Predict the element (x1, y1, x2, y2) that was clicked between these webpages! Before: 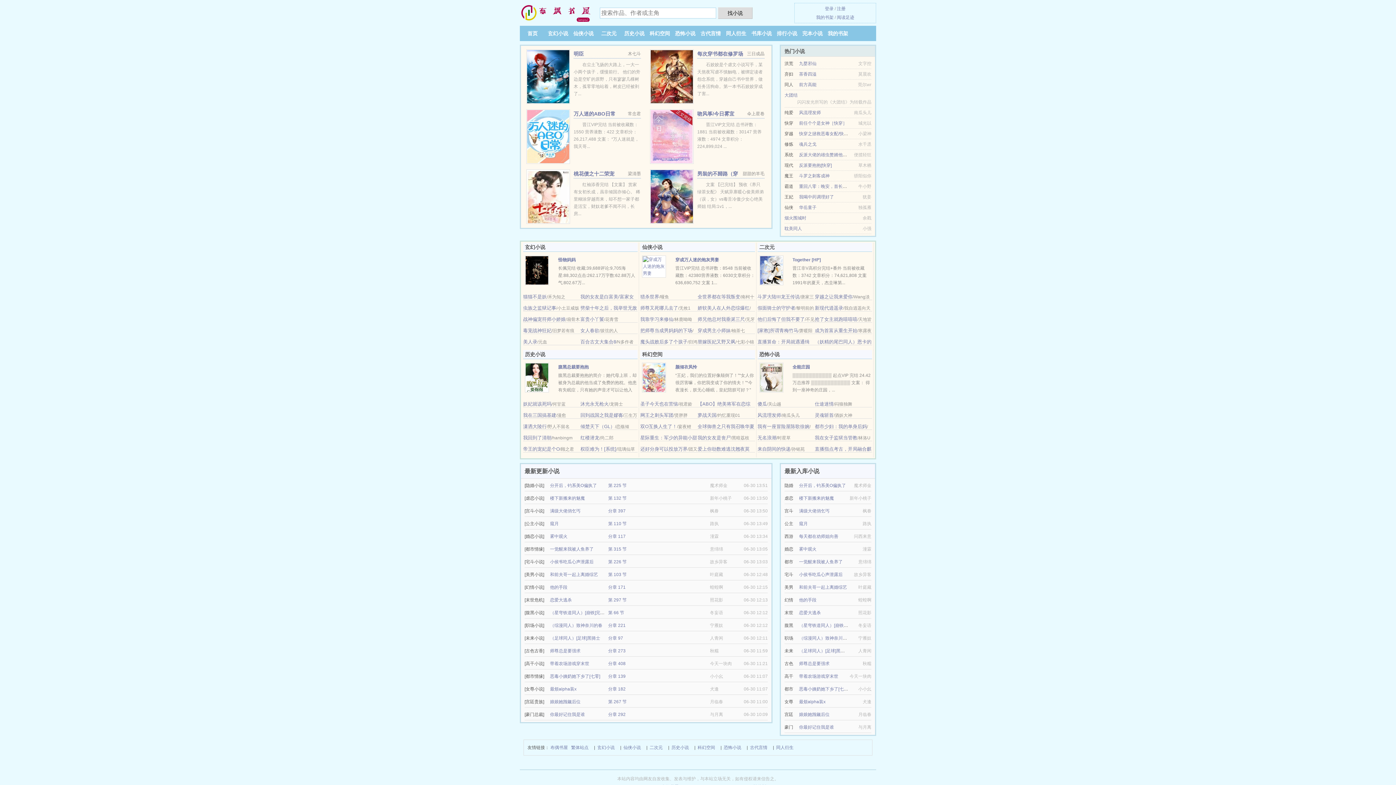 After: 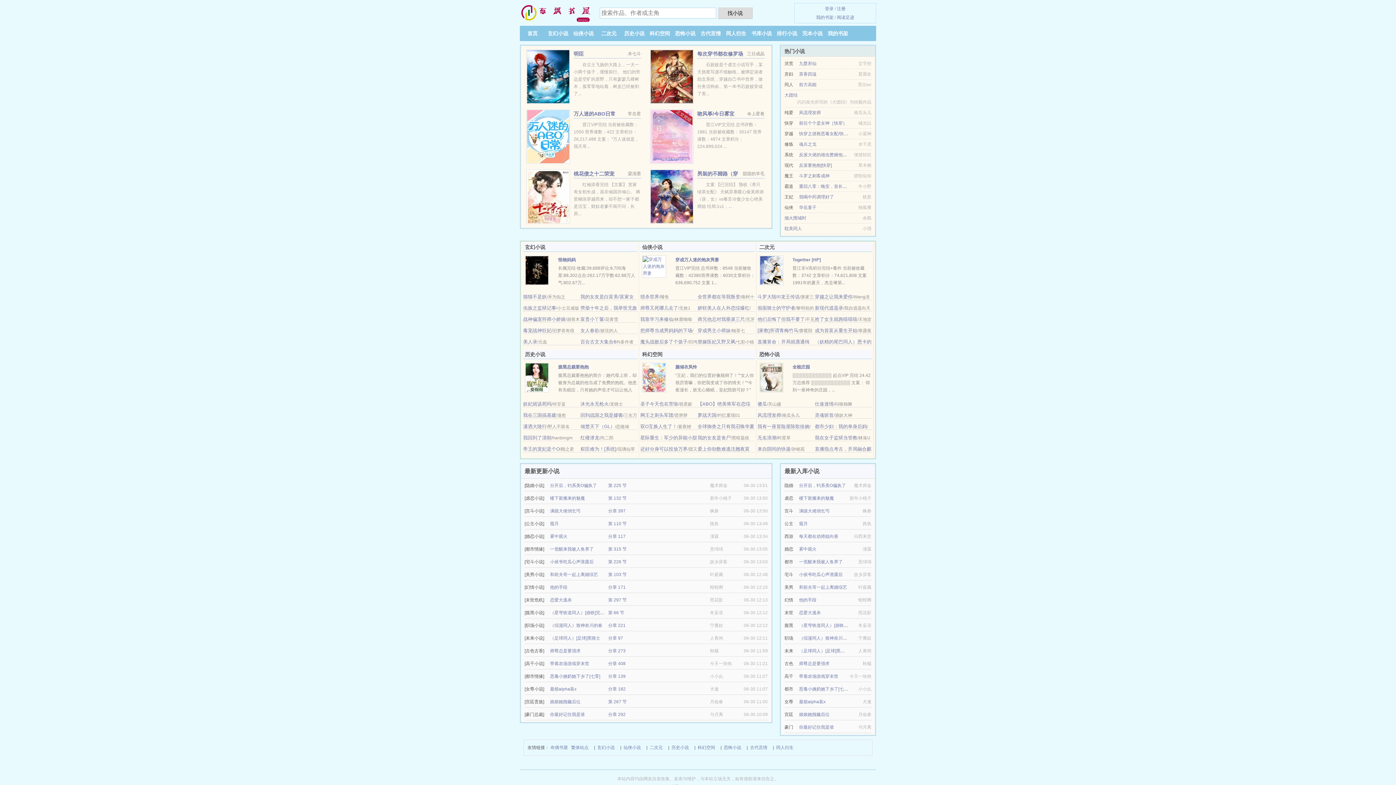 Action: bbox: (799, 184, 851, 189) label: 重回八零：晚安，首长大人